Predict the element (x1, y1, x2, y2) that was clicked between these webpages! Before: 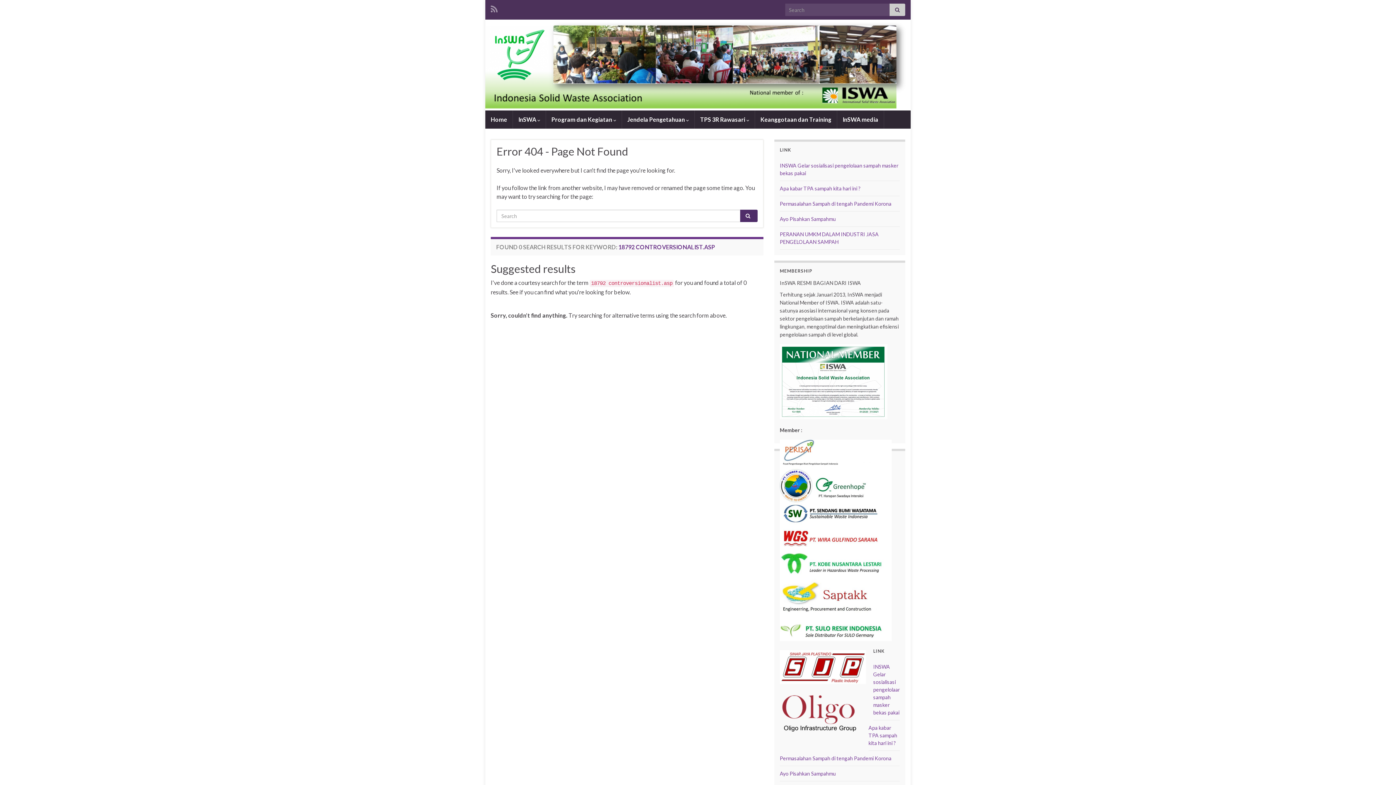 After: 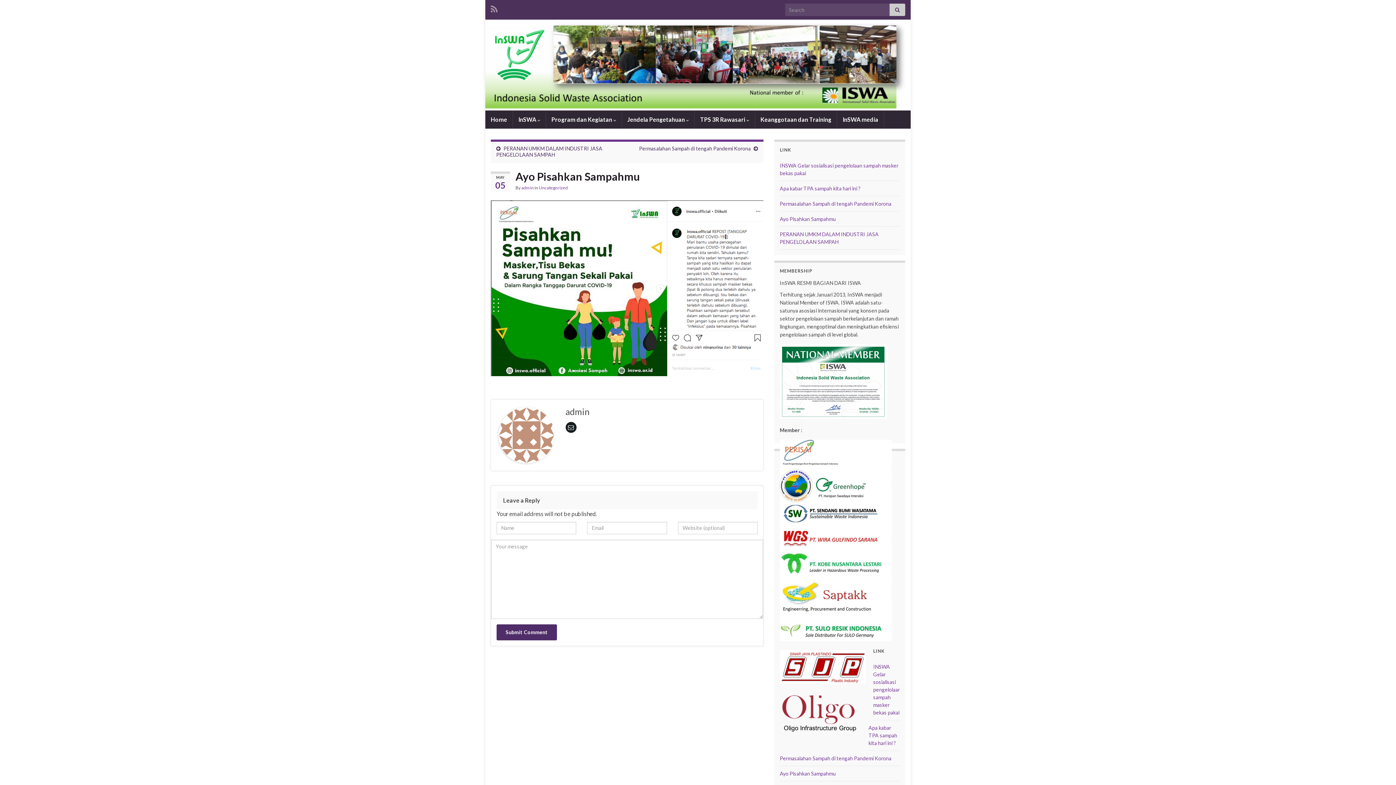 Action: label: Ayo Pisahkan Sampahmu bbox: (780, 216, 836, 222)